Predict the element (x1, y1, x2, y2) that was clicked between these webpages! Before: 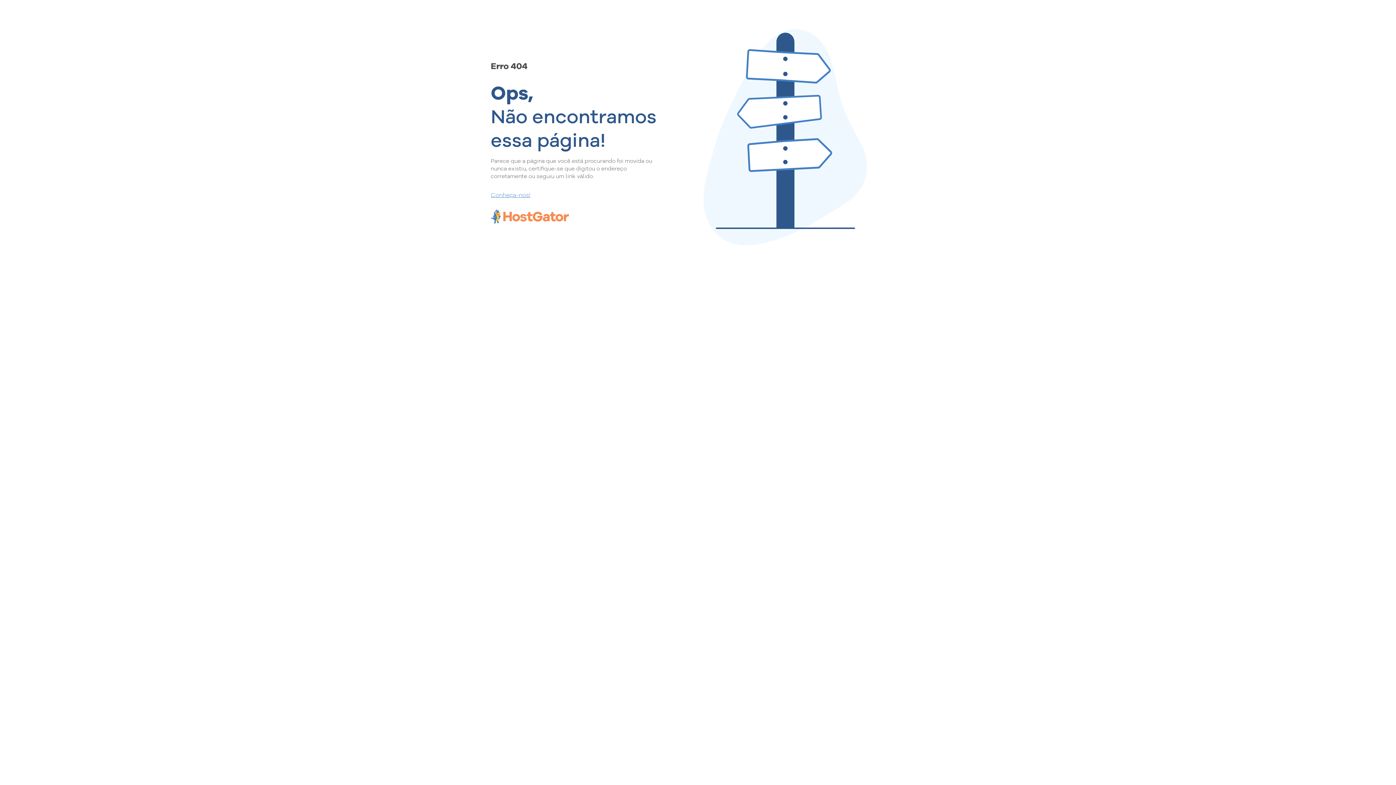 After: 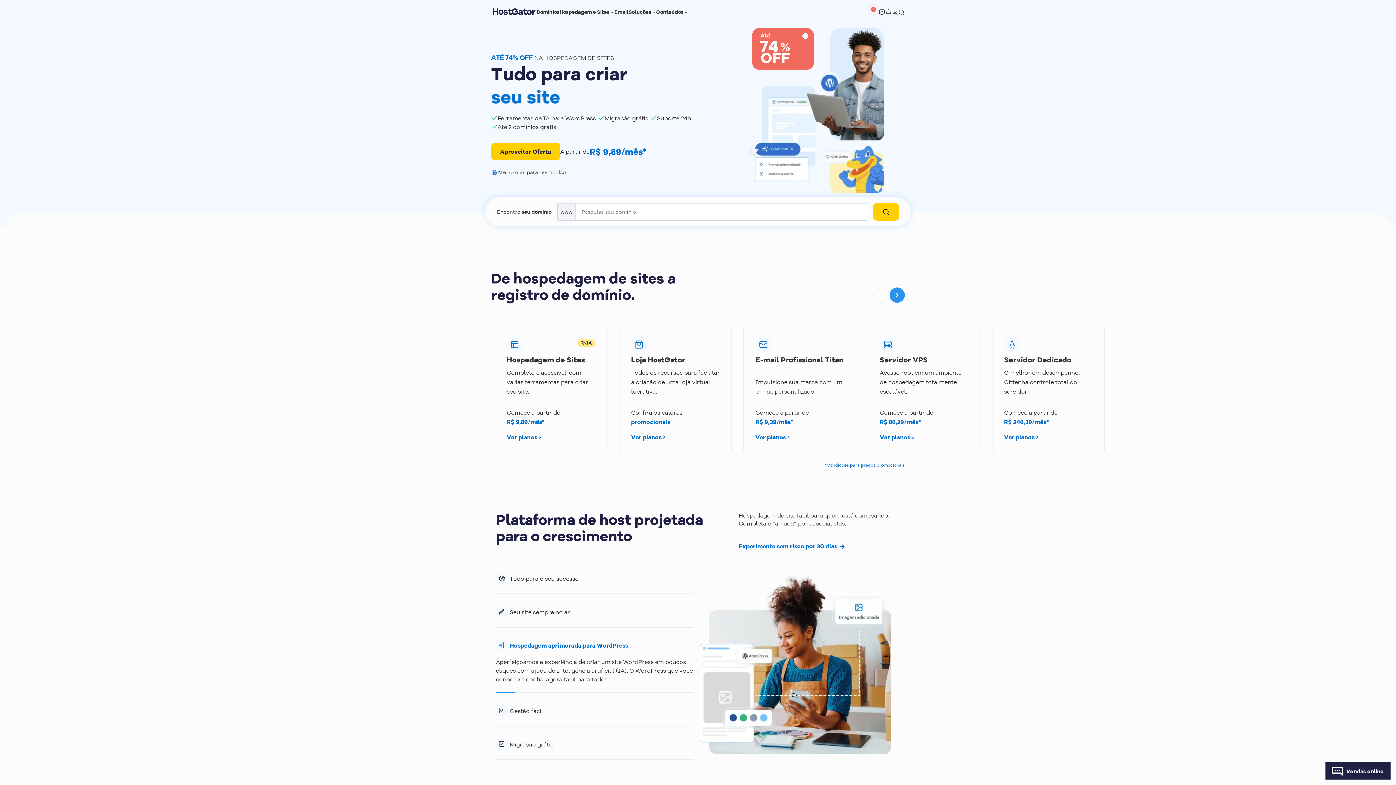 Action: label: Conheça-nos! bbox: (490, 190, 657, 198)